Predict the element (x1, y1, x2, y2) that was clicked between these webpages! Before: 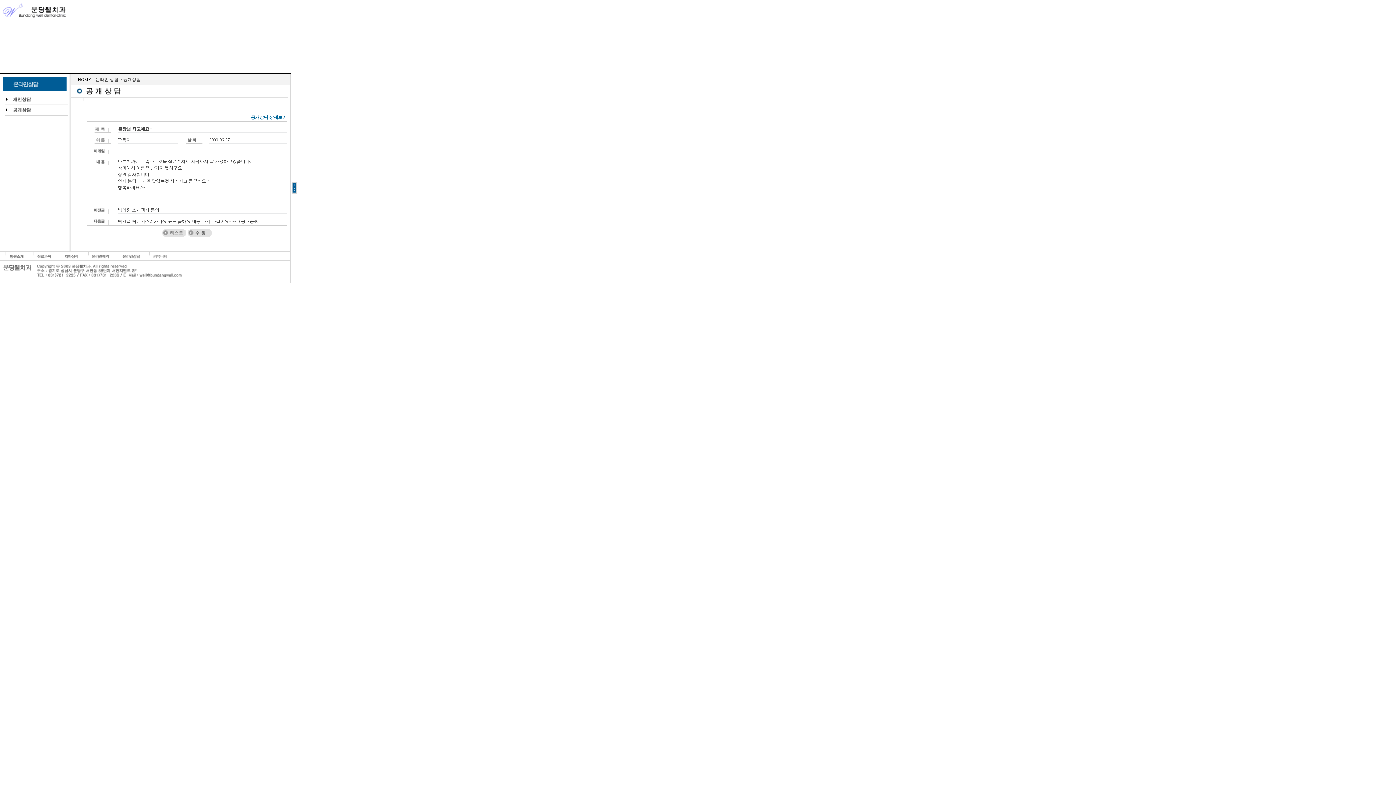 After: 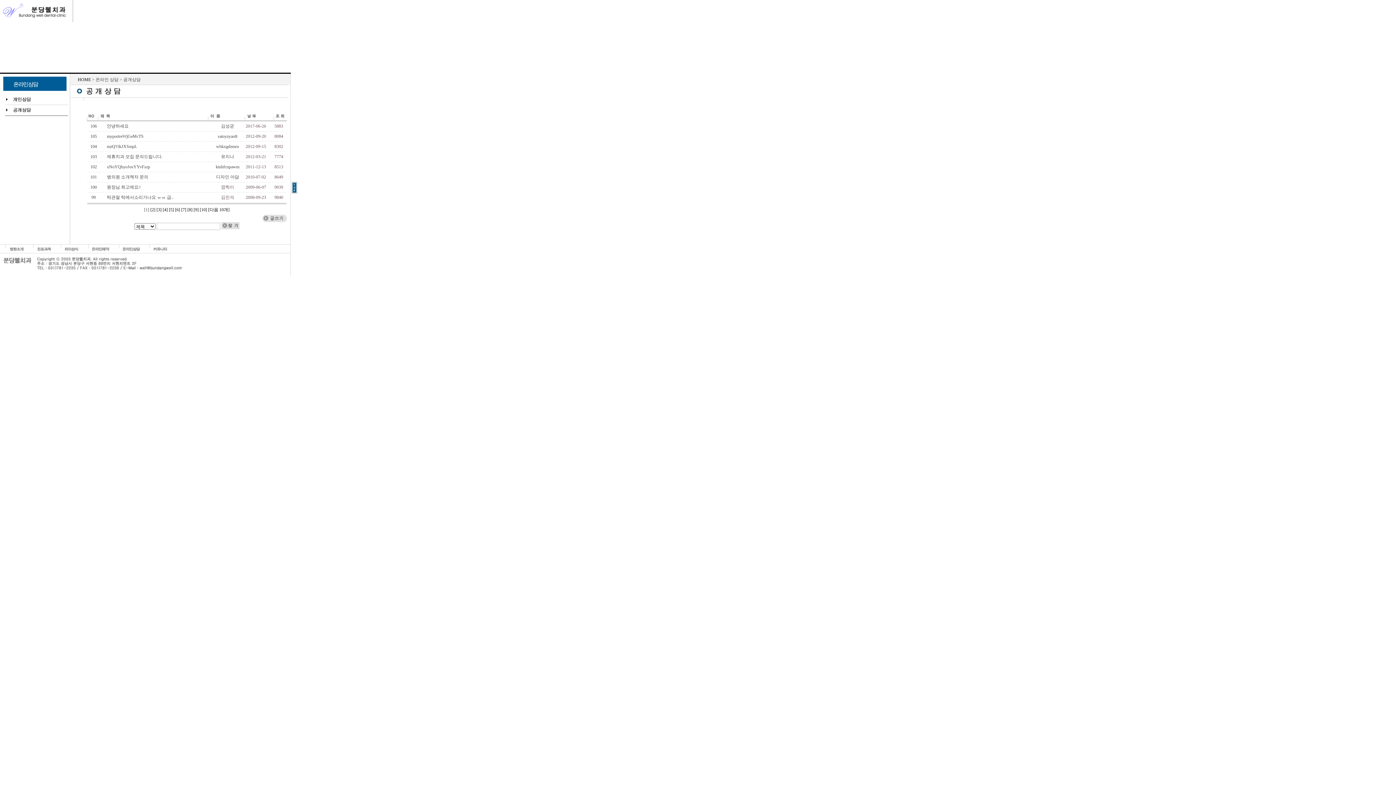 Action: bbox: (162, 232, 186, 237)